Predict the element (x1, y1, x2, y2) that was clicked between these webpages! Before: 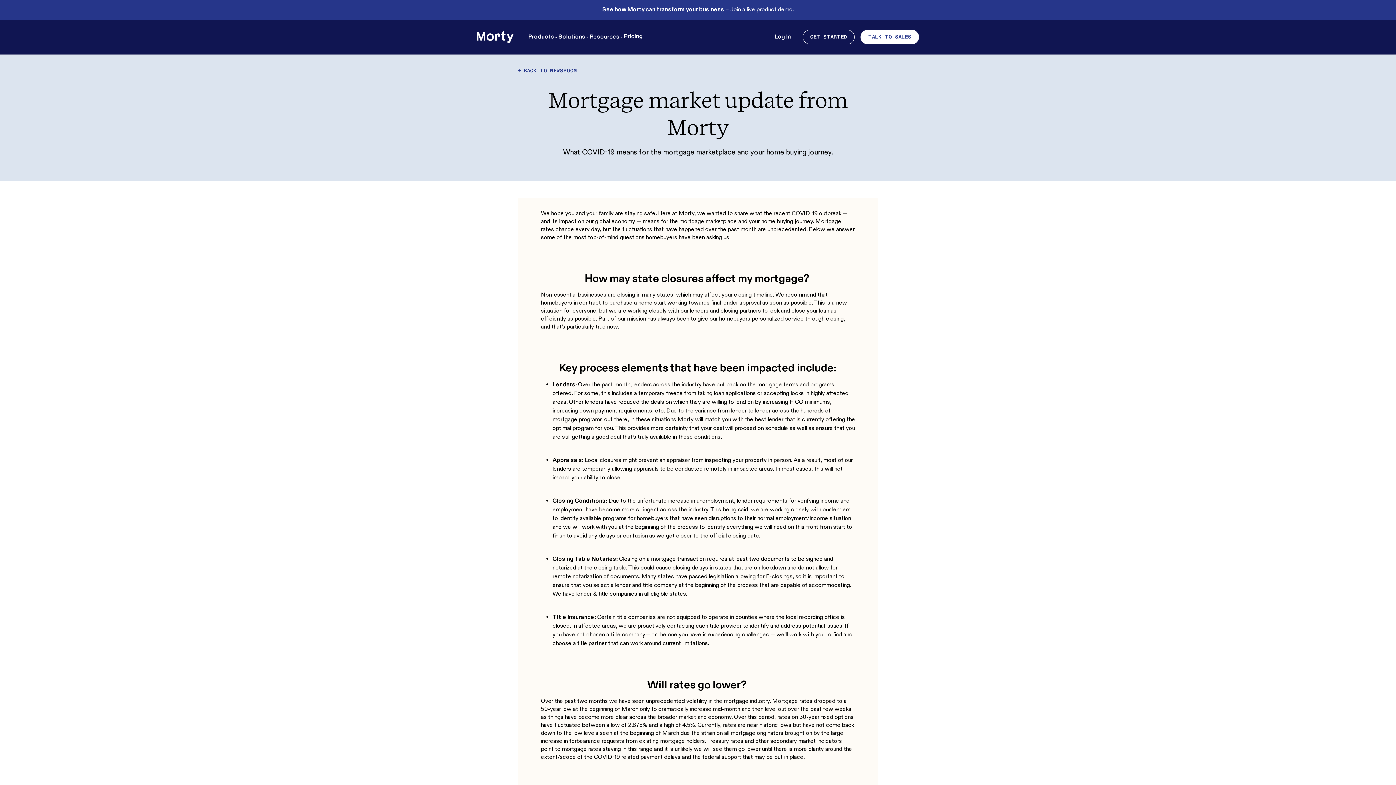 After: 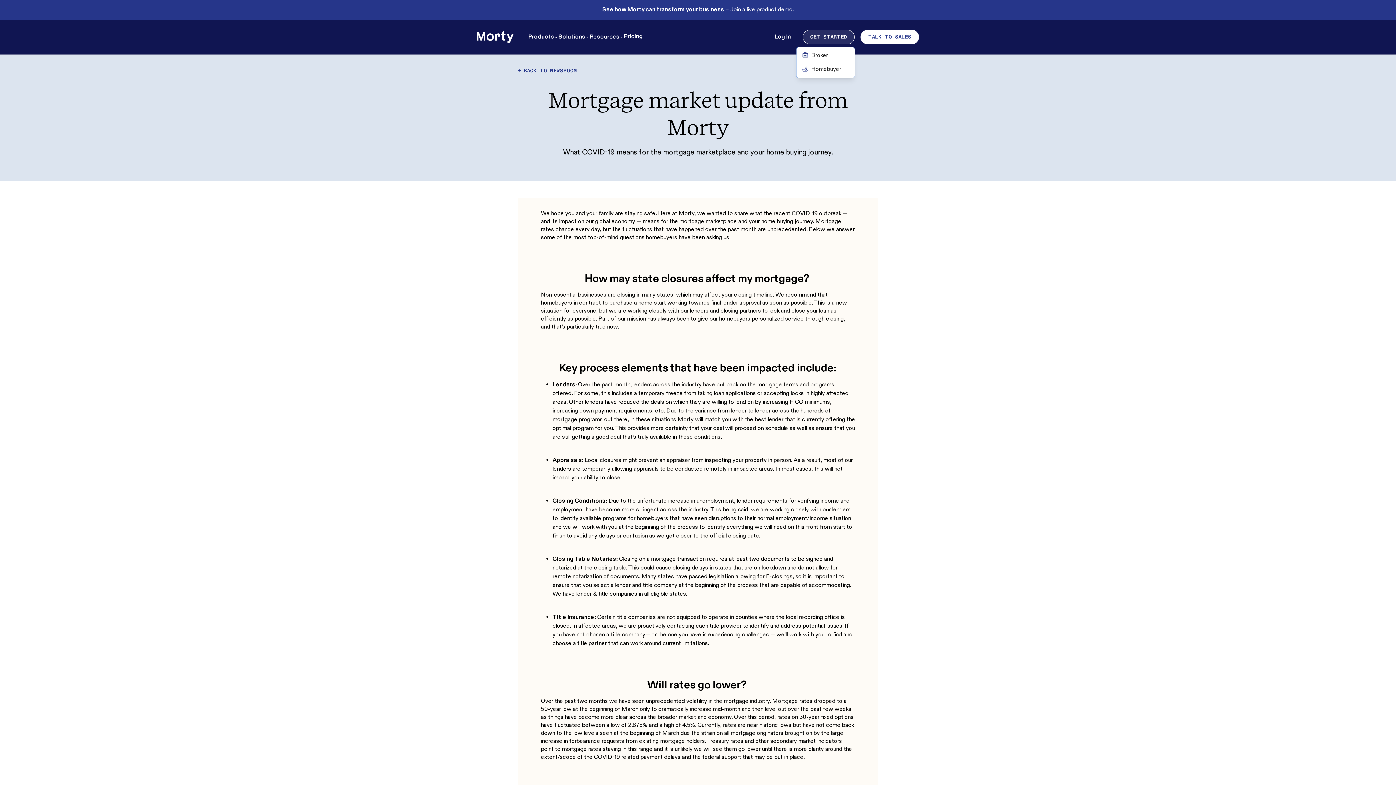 Action: bbox: (802, 29, 855, 44) label: GET STARTED